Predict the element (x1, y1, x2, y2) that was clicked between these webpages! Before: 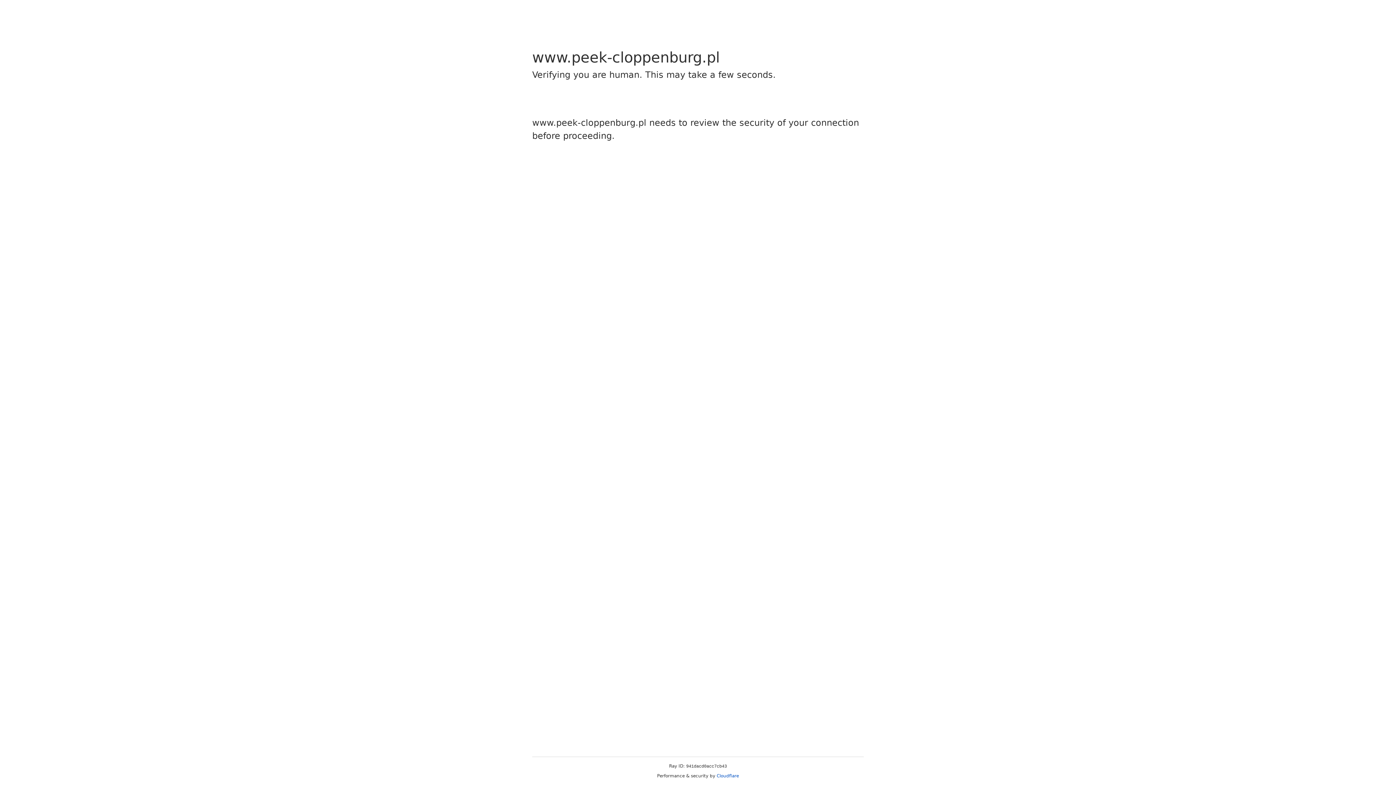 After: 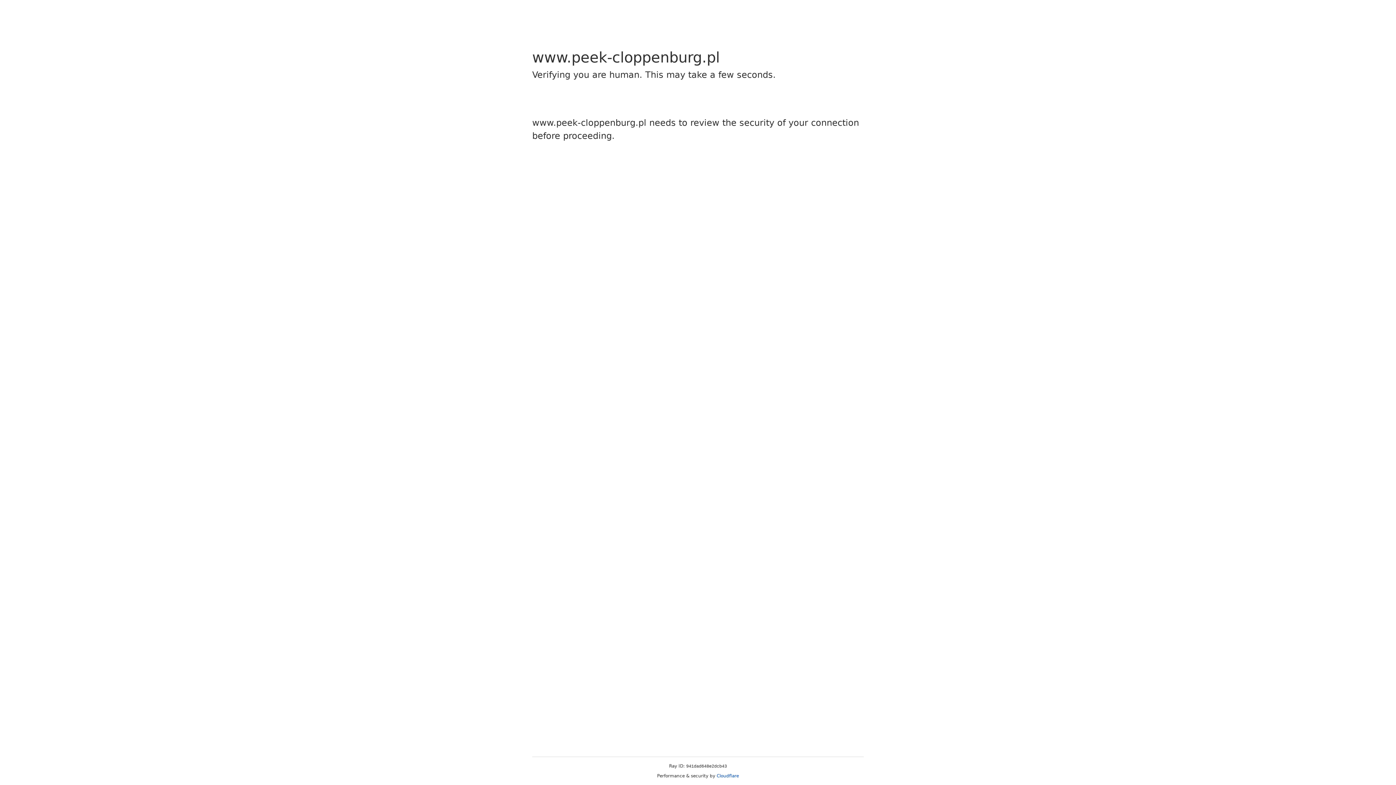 Action: bbox: (716, 773, 739, 778) label: Cloudflare